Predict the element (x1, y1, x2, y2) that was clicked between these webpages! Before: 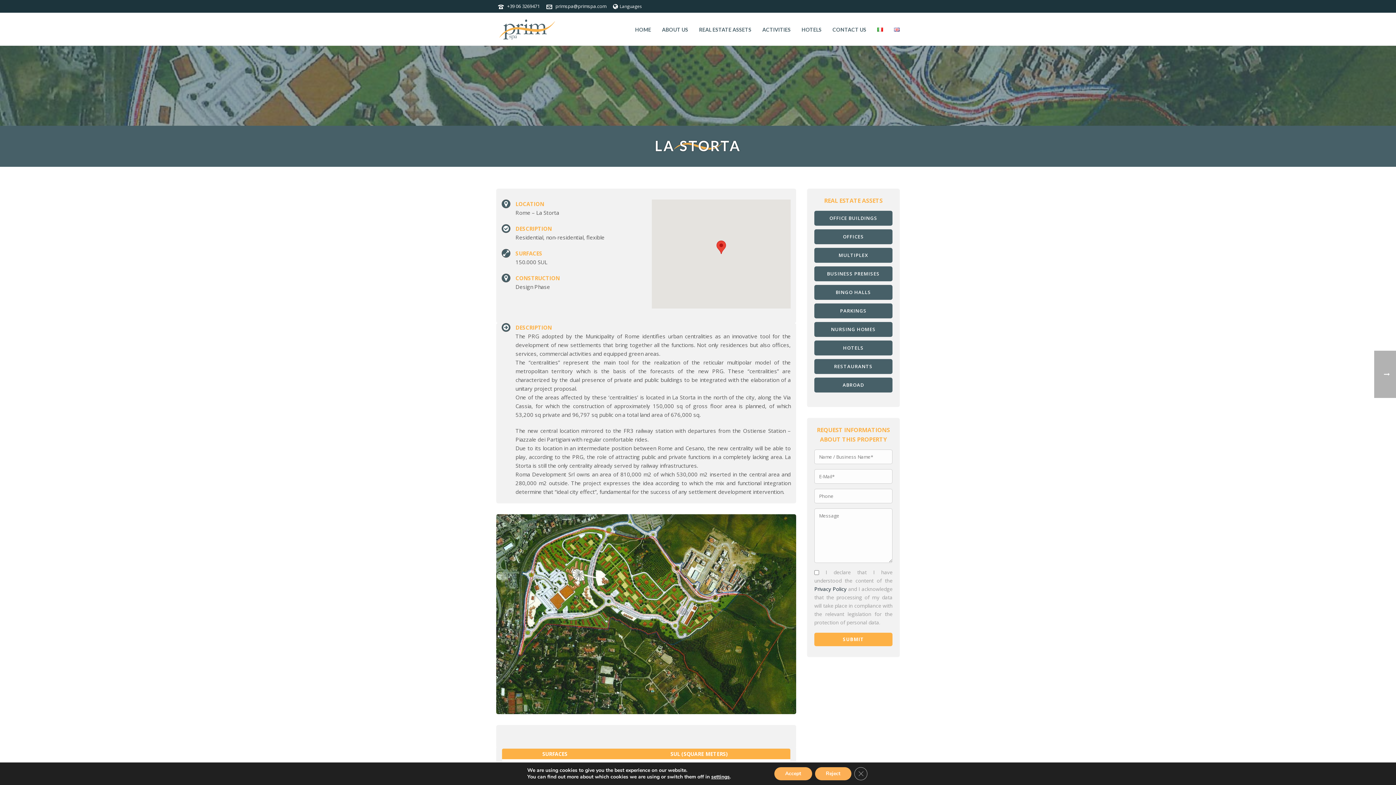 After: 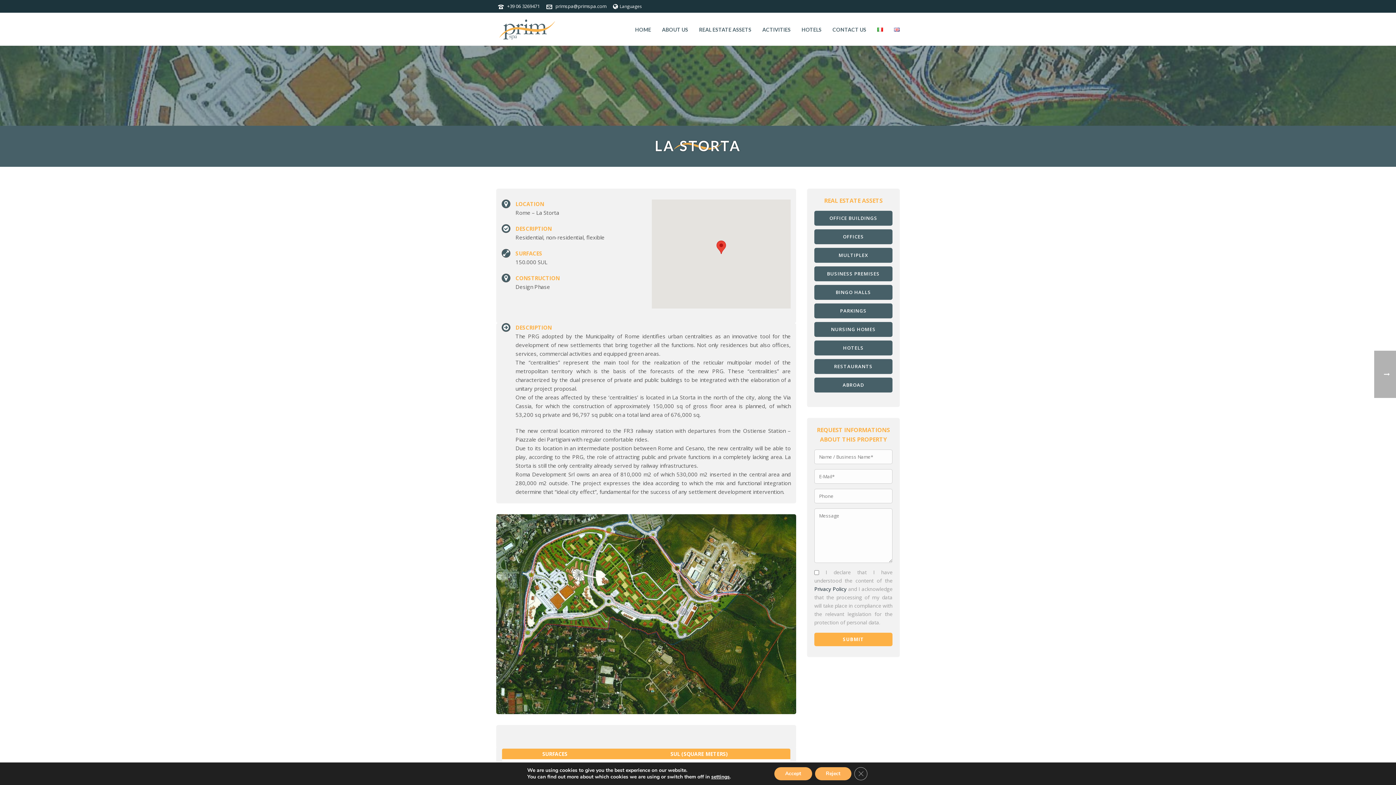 Action: label: +39 06 3269471 bbox: (507, 2, 540, 9)